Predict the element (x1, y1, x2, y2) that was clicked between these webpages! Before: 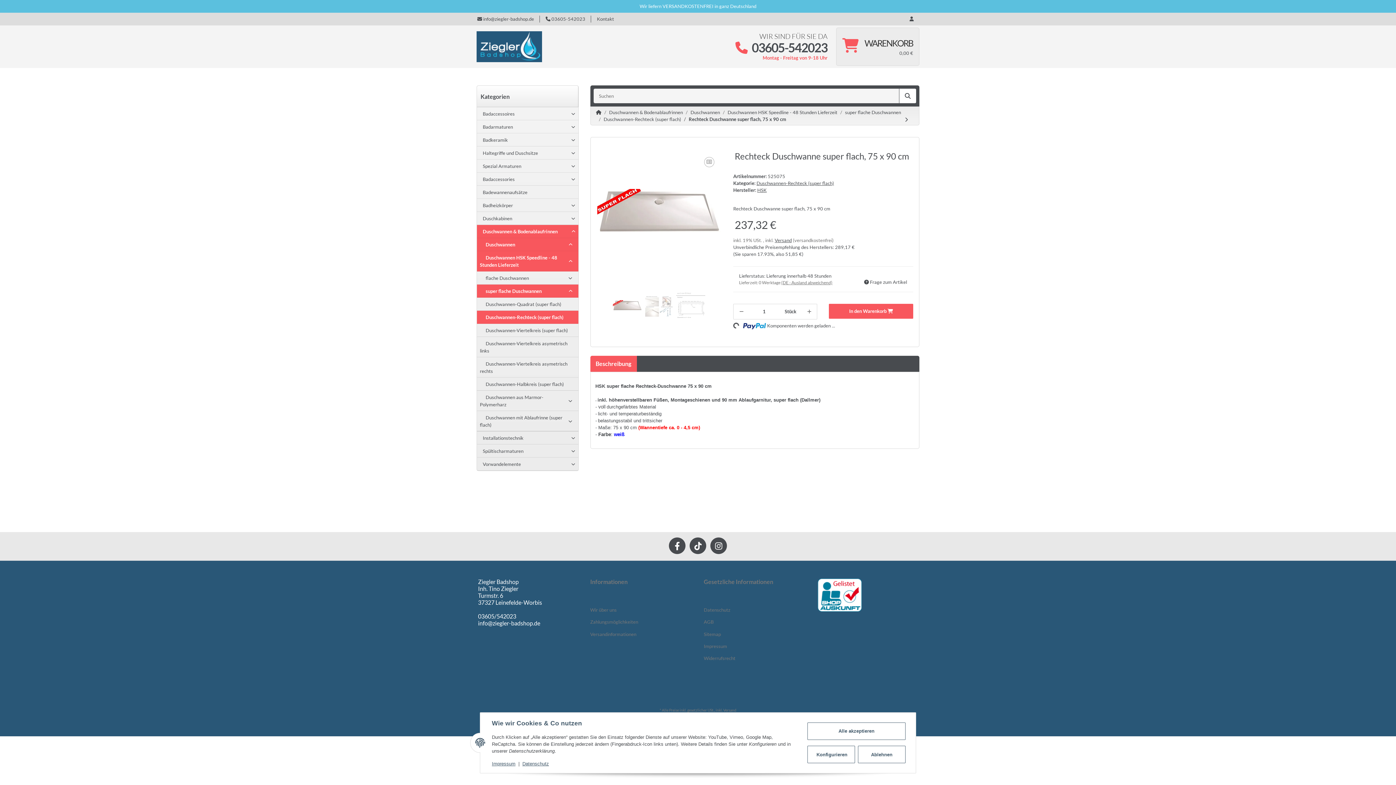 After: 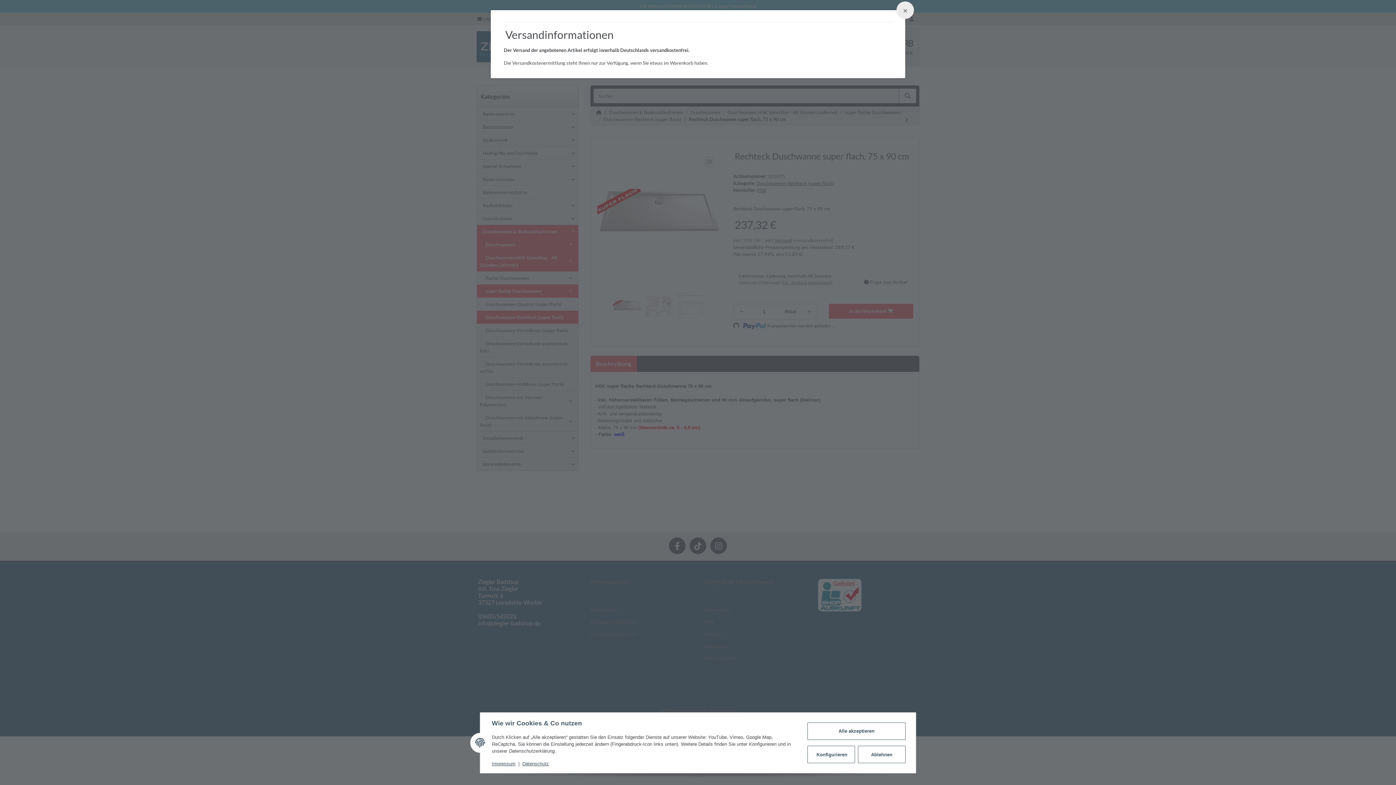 Action: label: Versand bbox: (723, 708, 736, 712)